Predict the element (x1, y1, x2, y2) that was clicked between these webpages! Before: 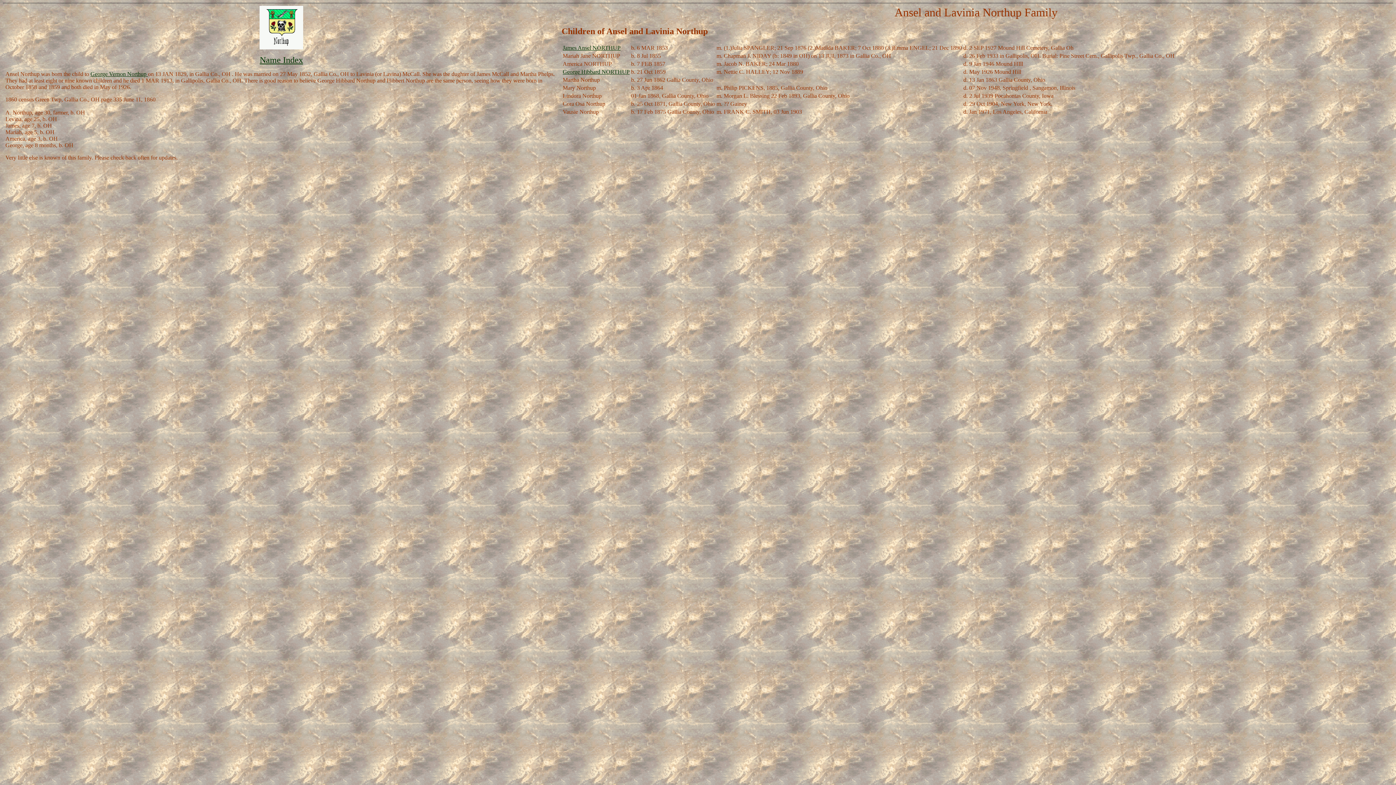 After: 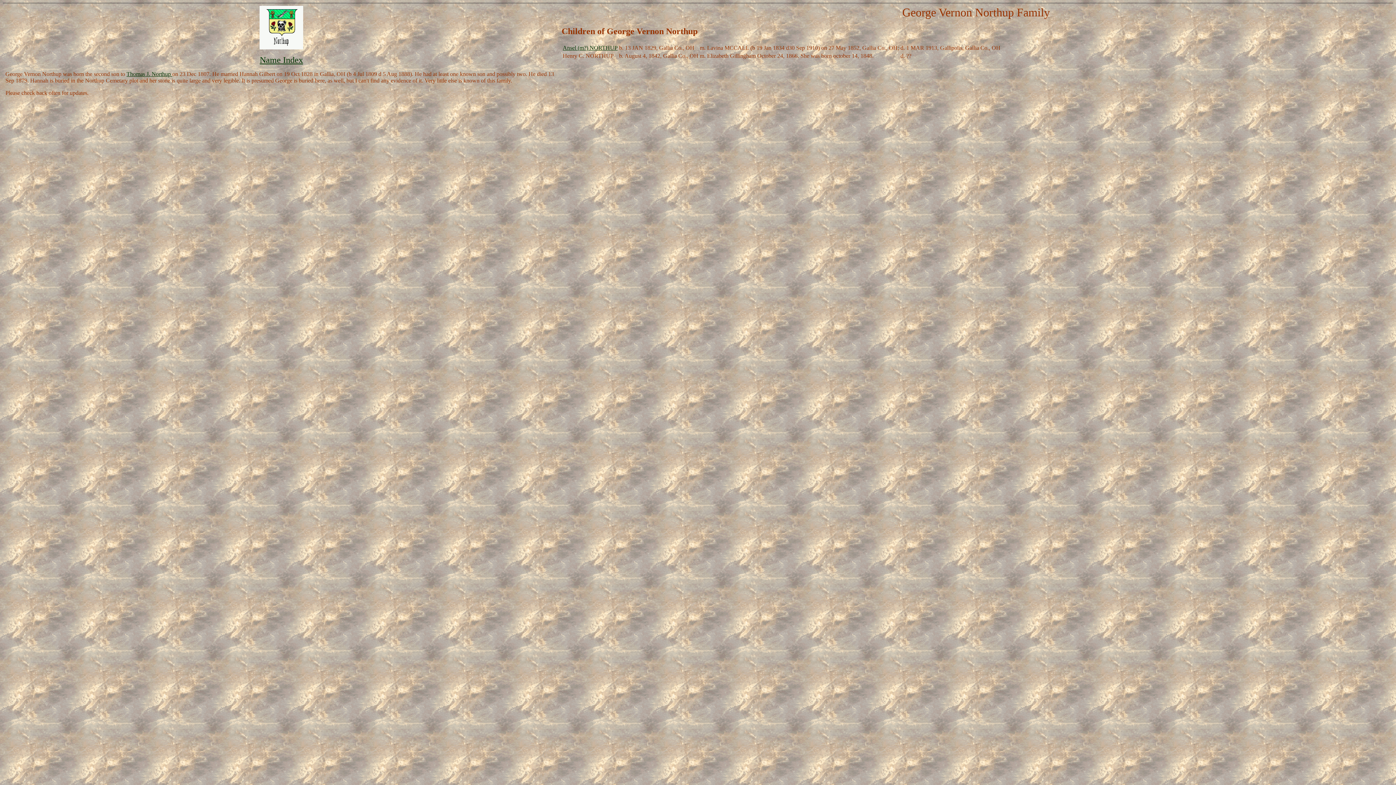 Action: label: George Vernon Northup  bbox: (90, 70, 148, 77)